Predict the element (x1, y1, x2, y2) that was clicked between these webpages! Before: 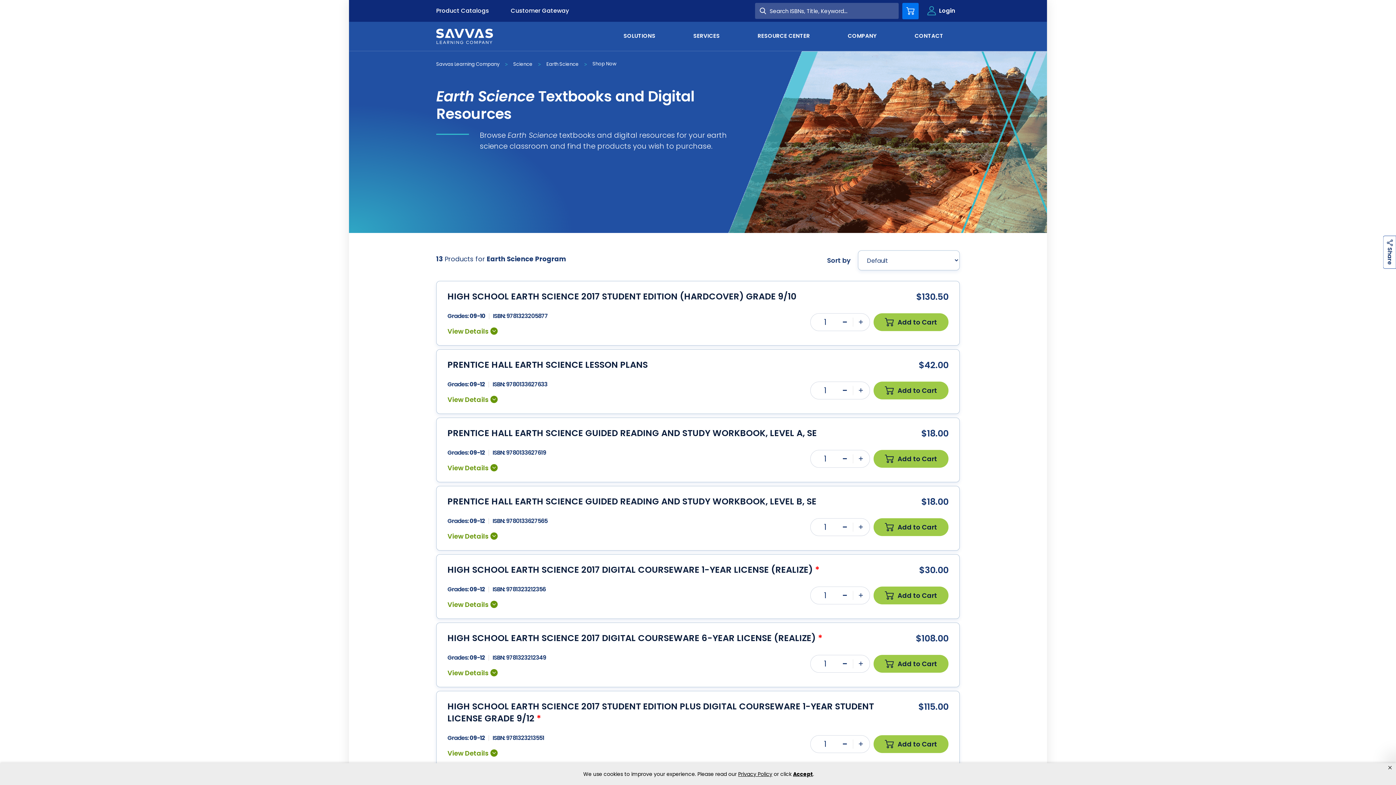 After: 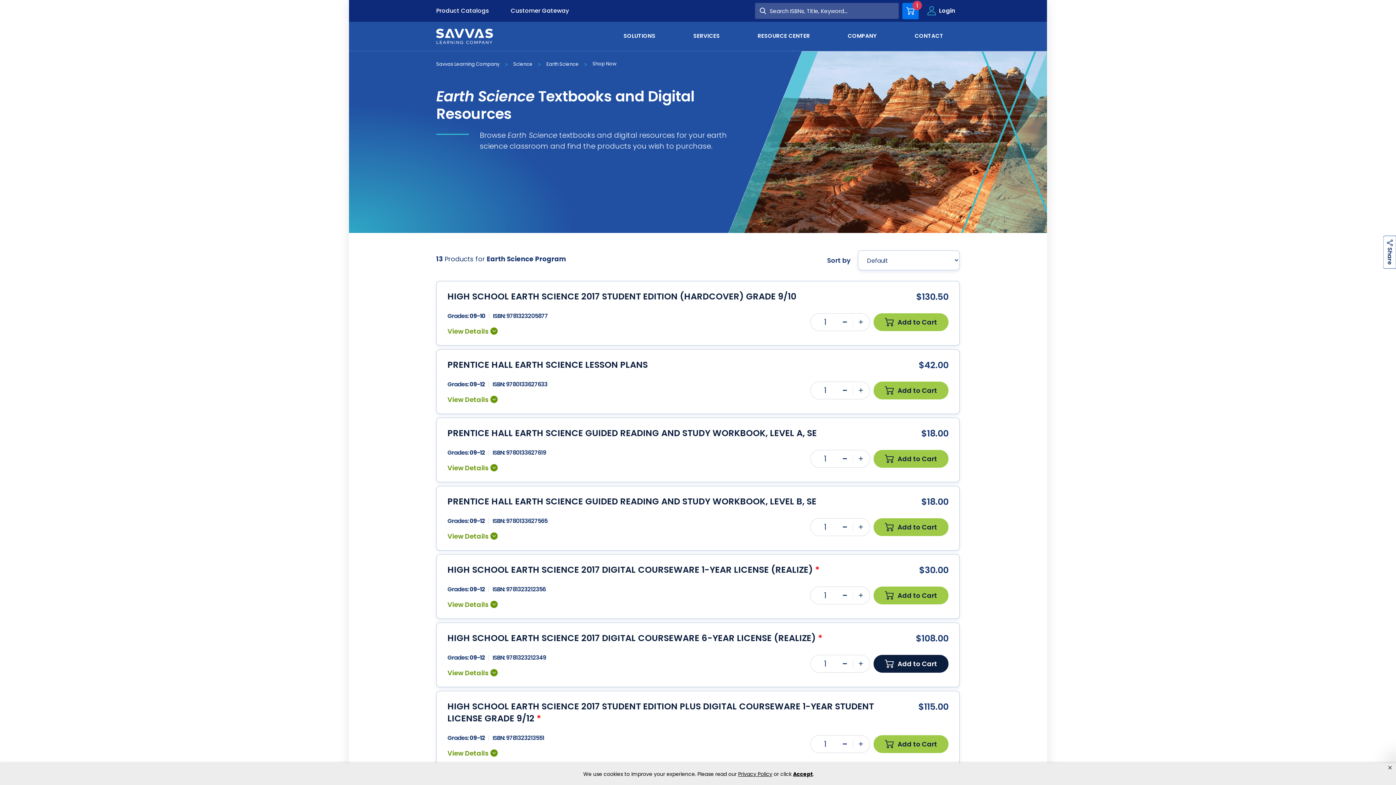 Action: bbox: (873, 655, 948, 673) label: Add to Cart